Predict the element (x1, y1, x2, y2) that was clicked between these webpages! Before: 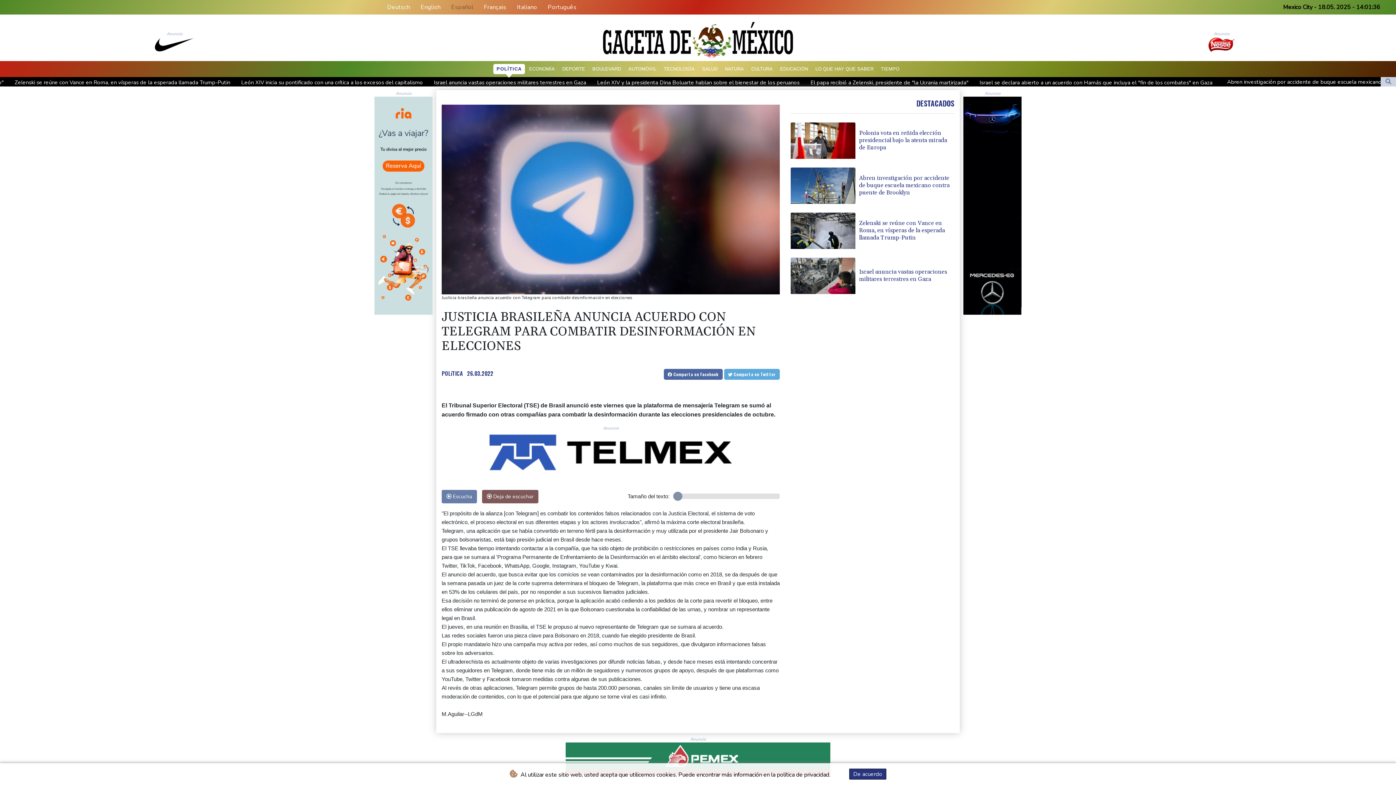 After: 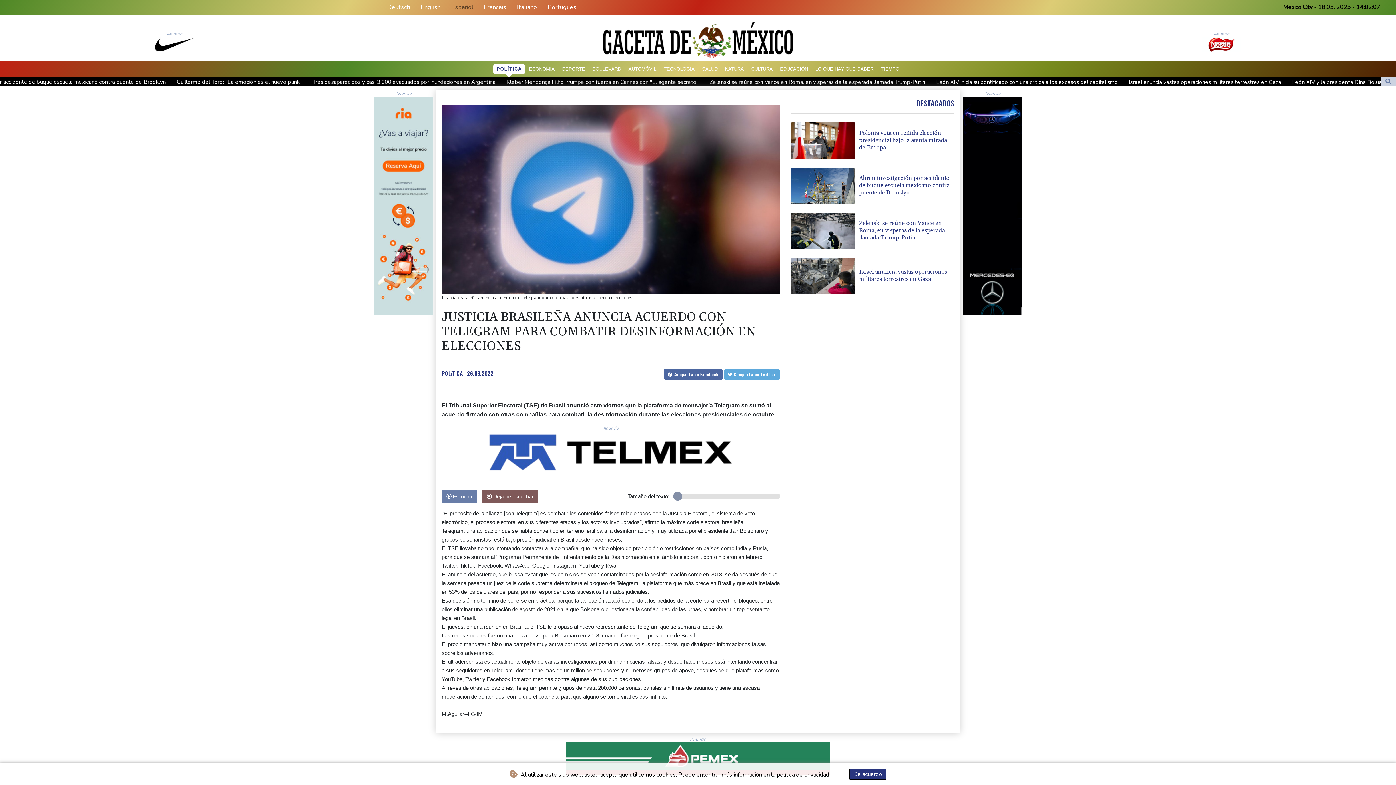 Action: bbox: (374, 201, 432, 208)